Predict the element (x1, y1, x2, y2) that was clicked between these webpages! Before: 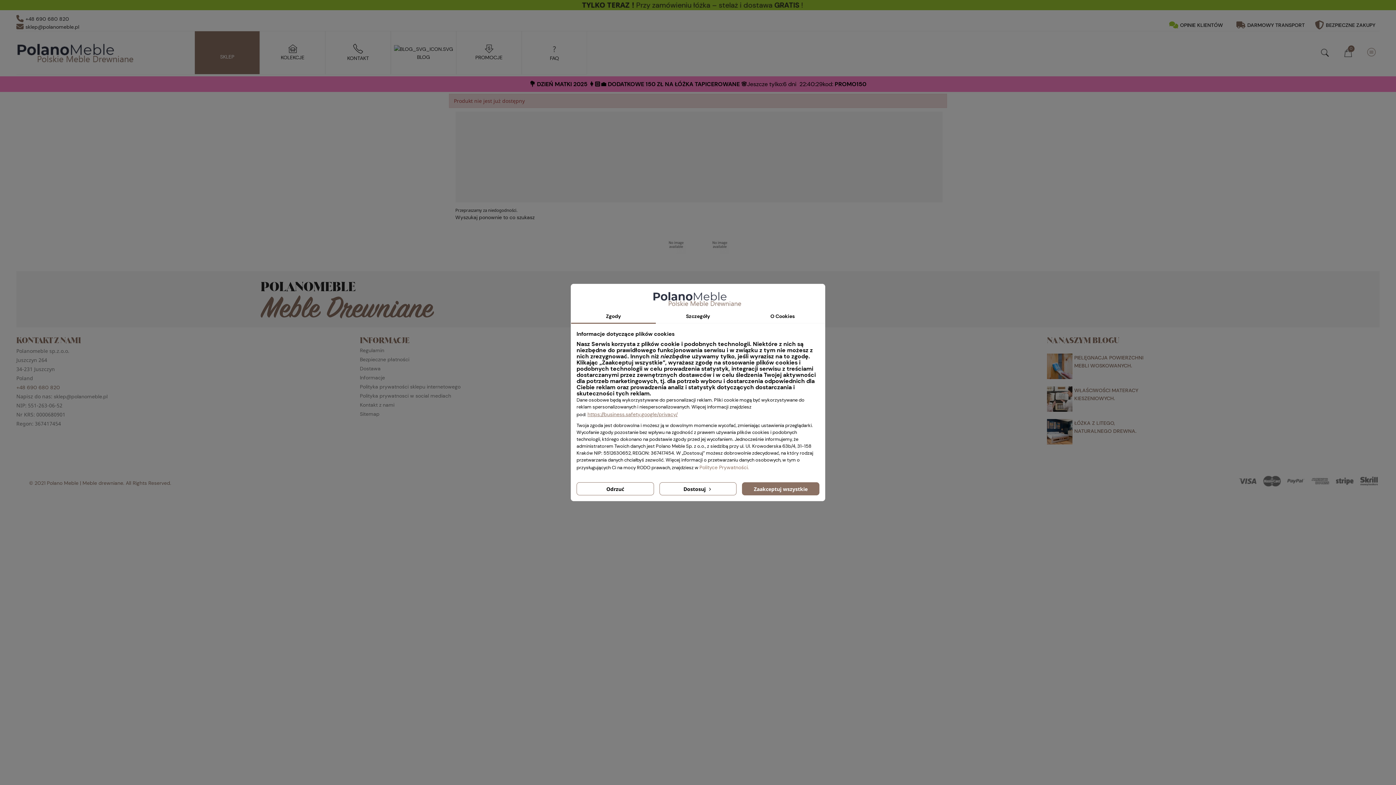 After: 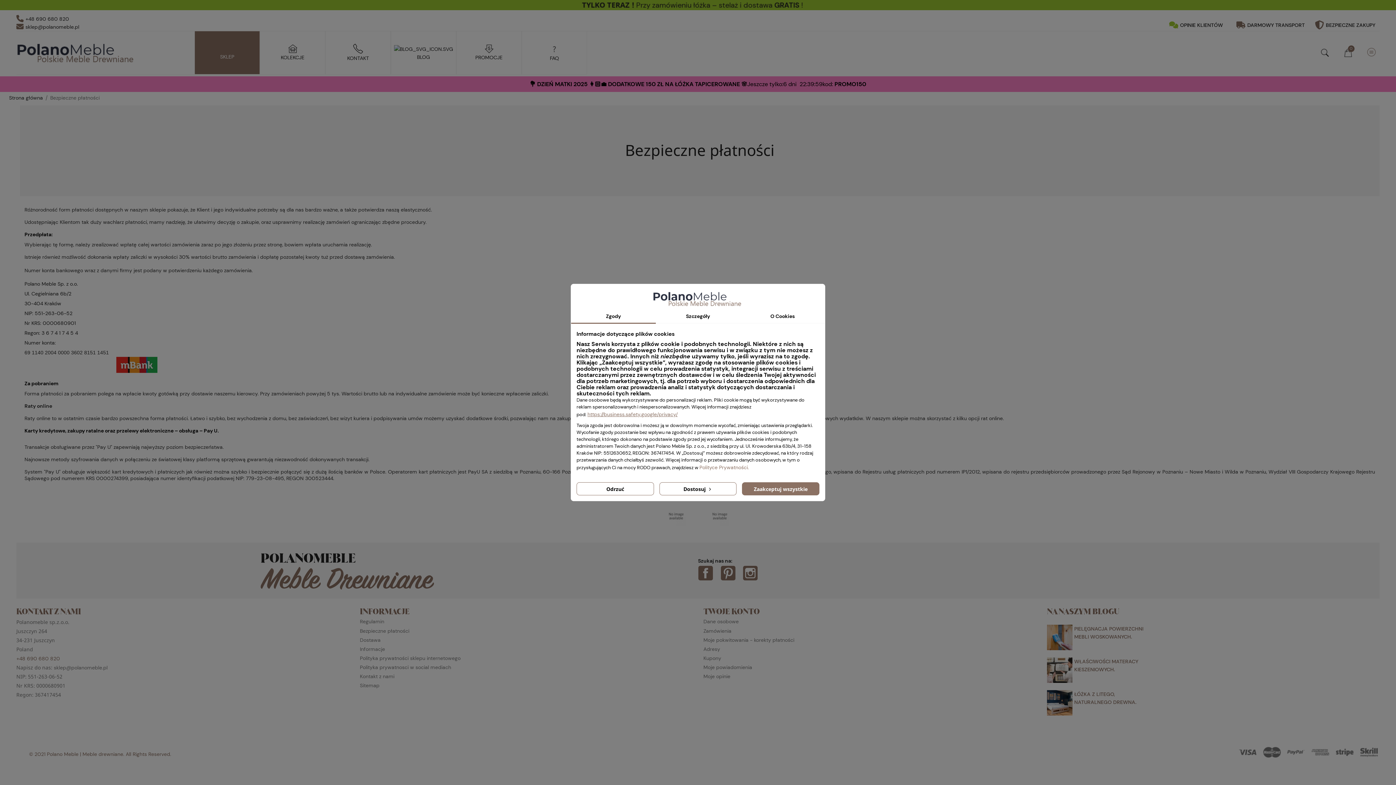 Action: bbox: (360, 356, 409, 362) label: Bezpieczne płatności